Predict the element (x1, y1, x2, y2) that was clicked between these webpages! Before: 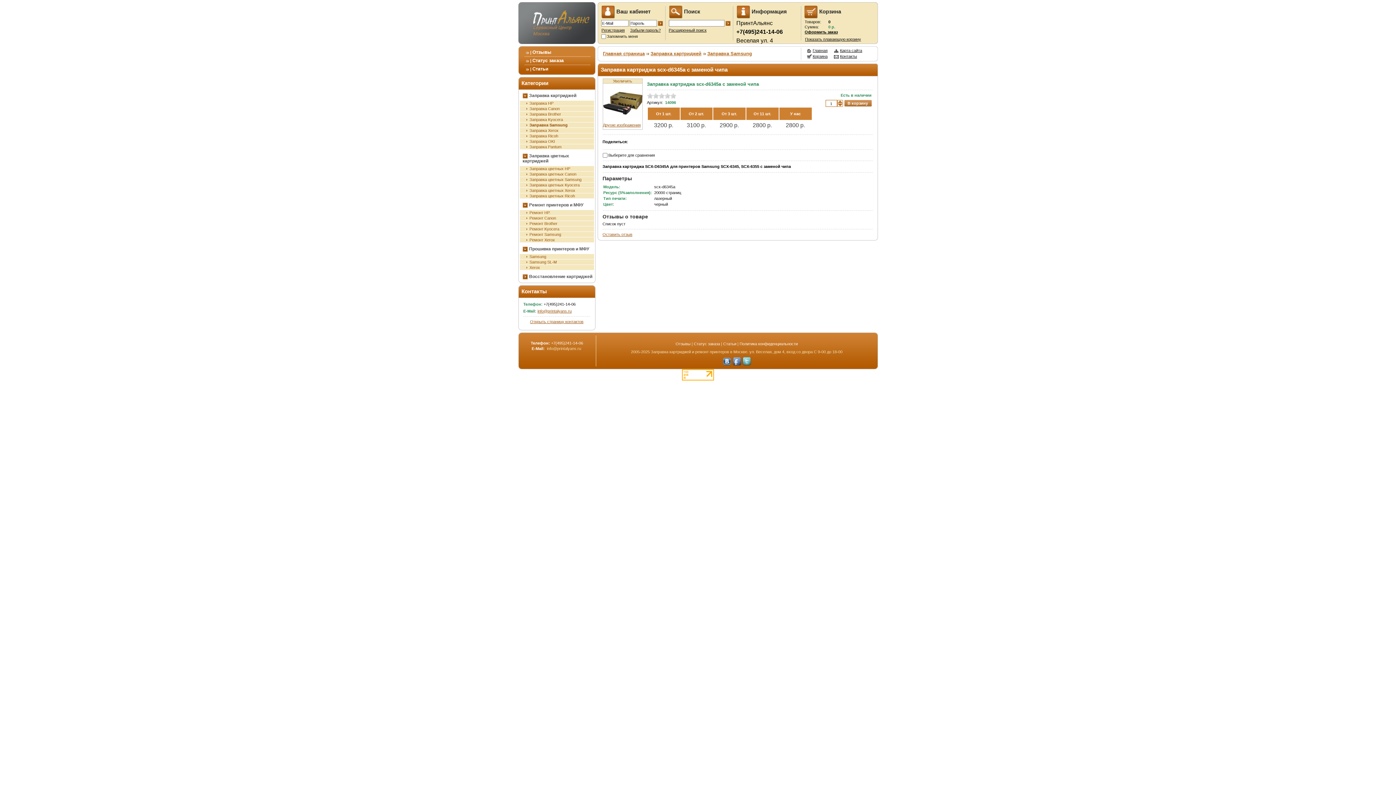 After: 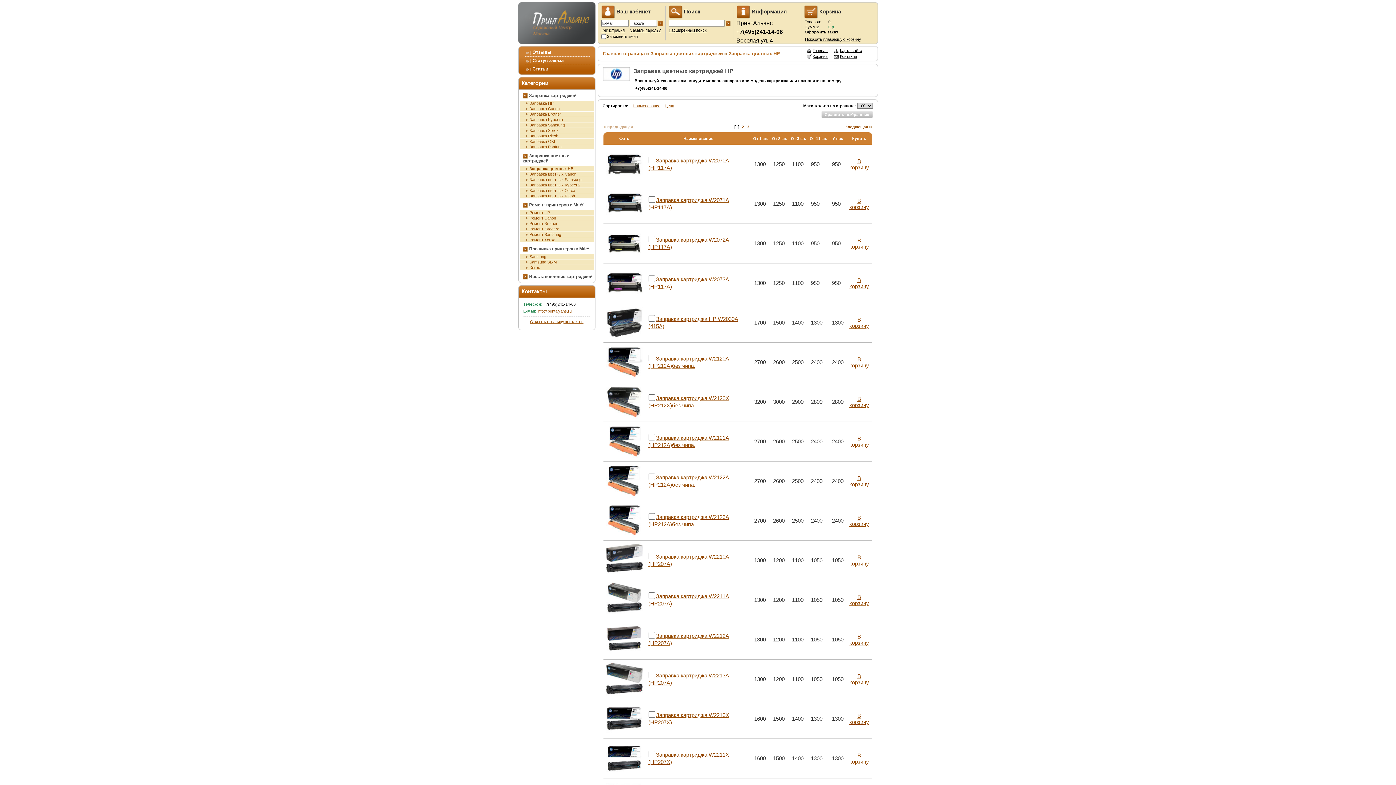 Action: bbox: (526, 166, 570, 170) label: Заправка цветных HP